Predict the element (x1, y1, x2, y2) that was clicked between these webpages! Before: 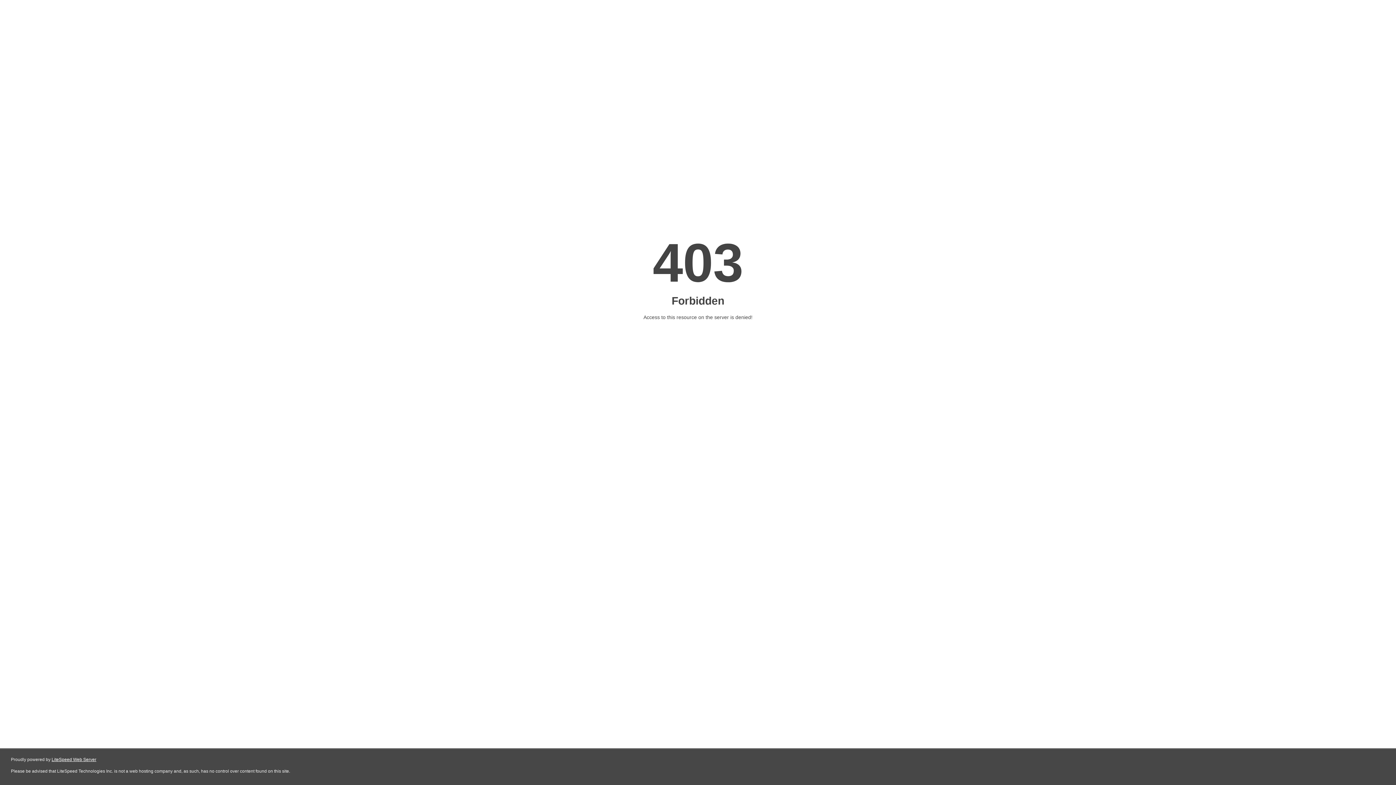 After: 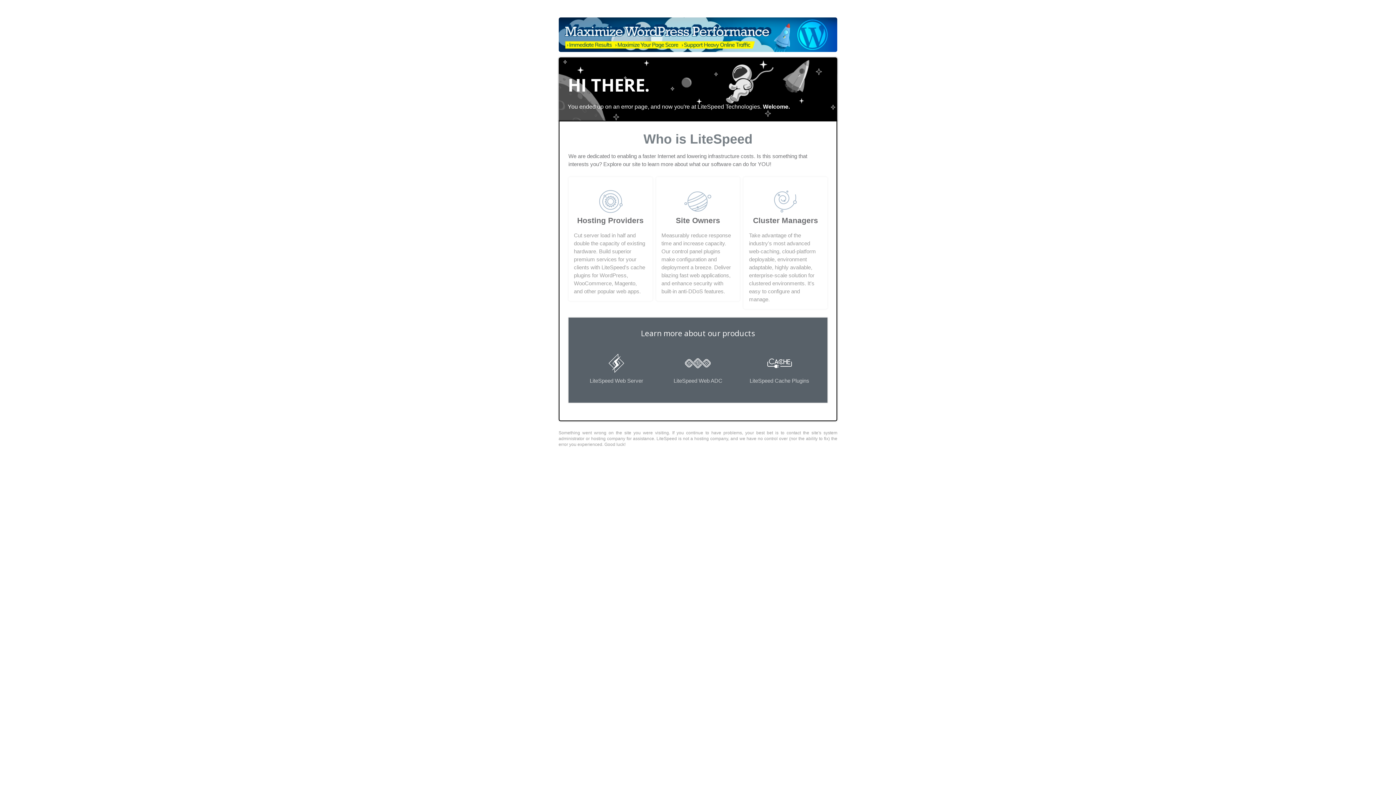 Action: bbox: (51, 757, 96, 762) label: LiteSpeed Web Server